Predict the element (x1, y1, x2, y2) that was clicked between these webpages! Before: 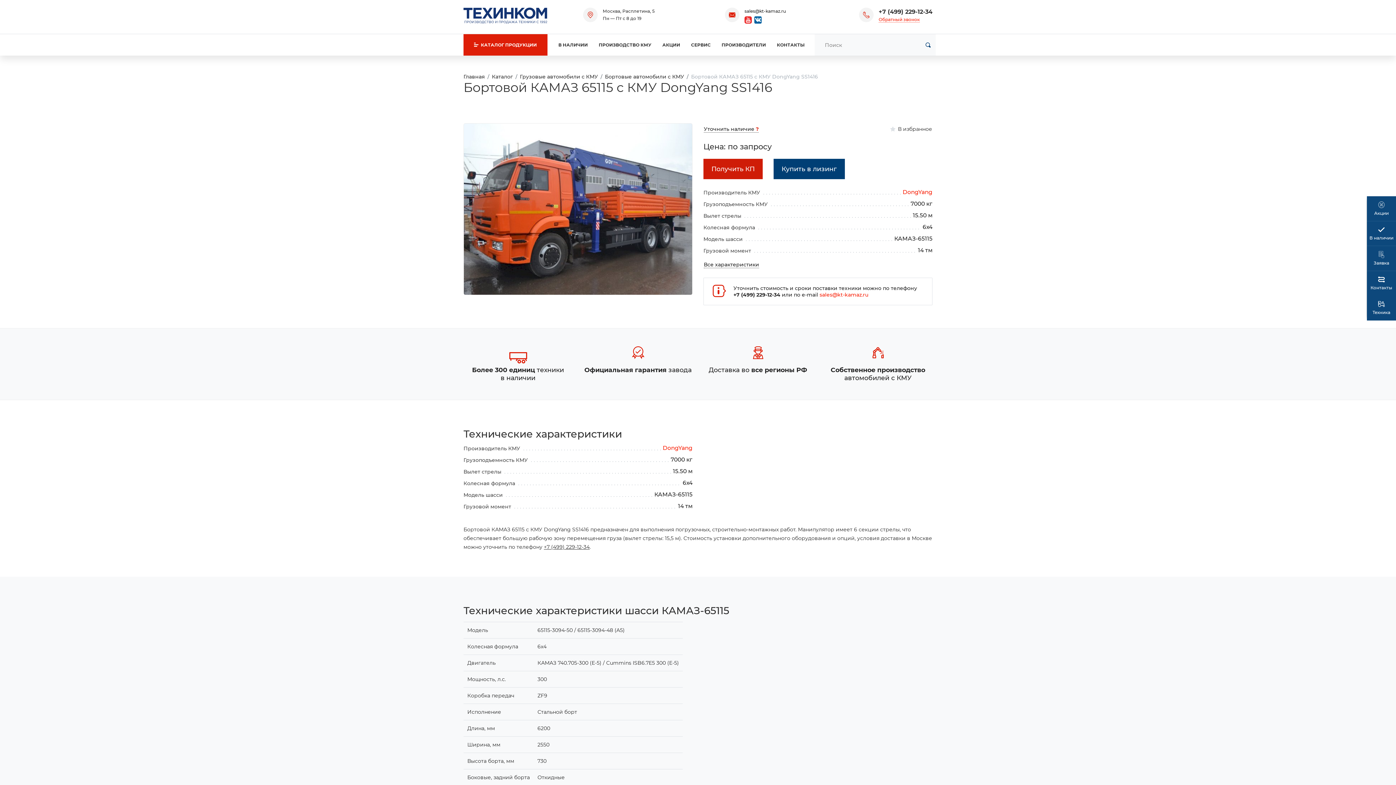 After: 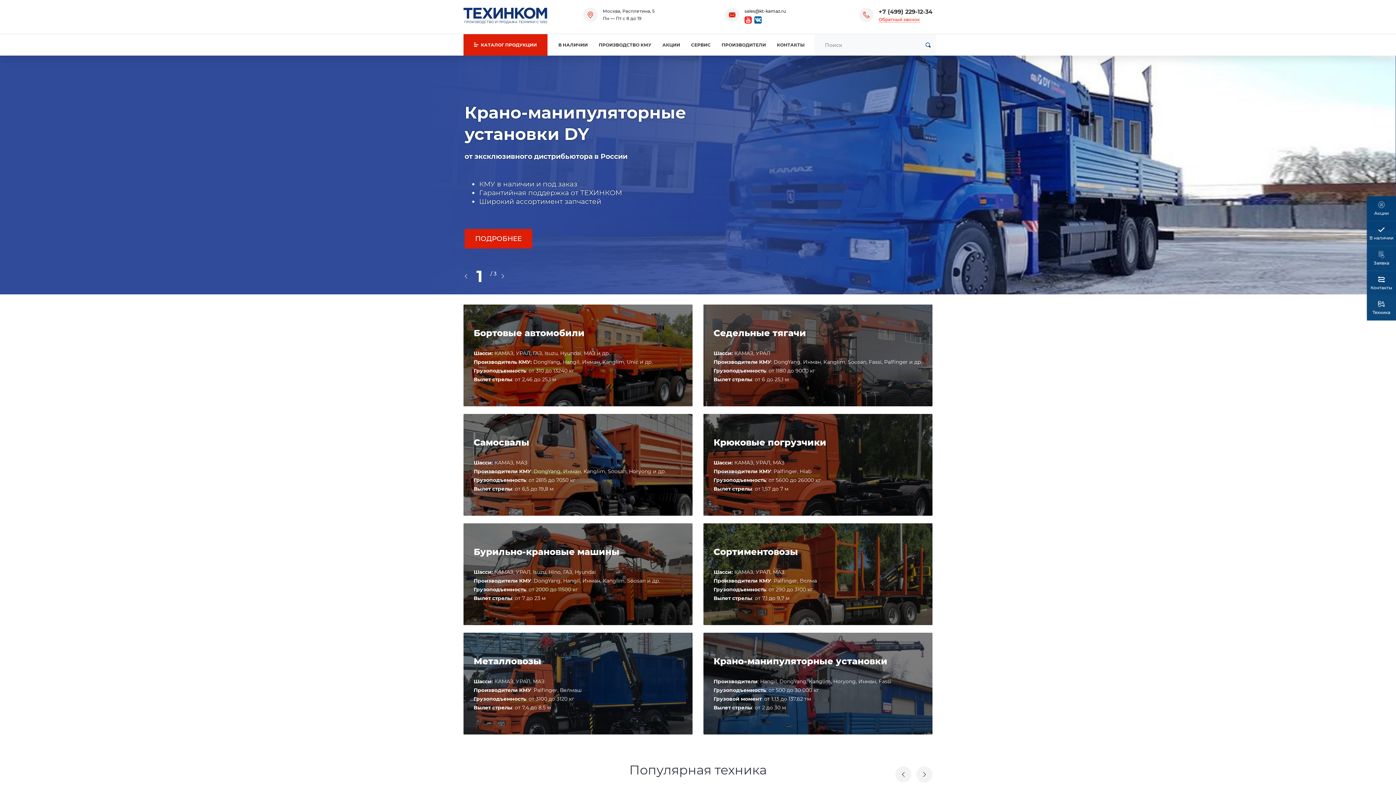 Action: label: Главная bbox: (463, 73, 485, 80)